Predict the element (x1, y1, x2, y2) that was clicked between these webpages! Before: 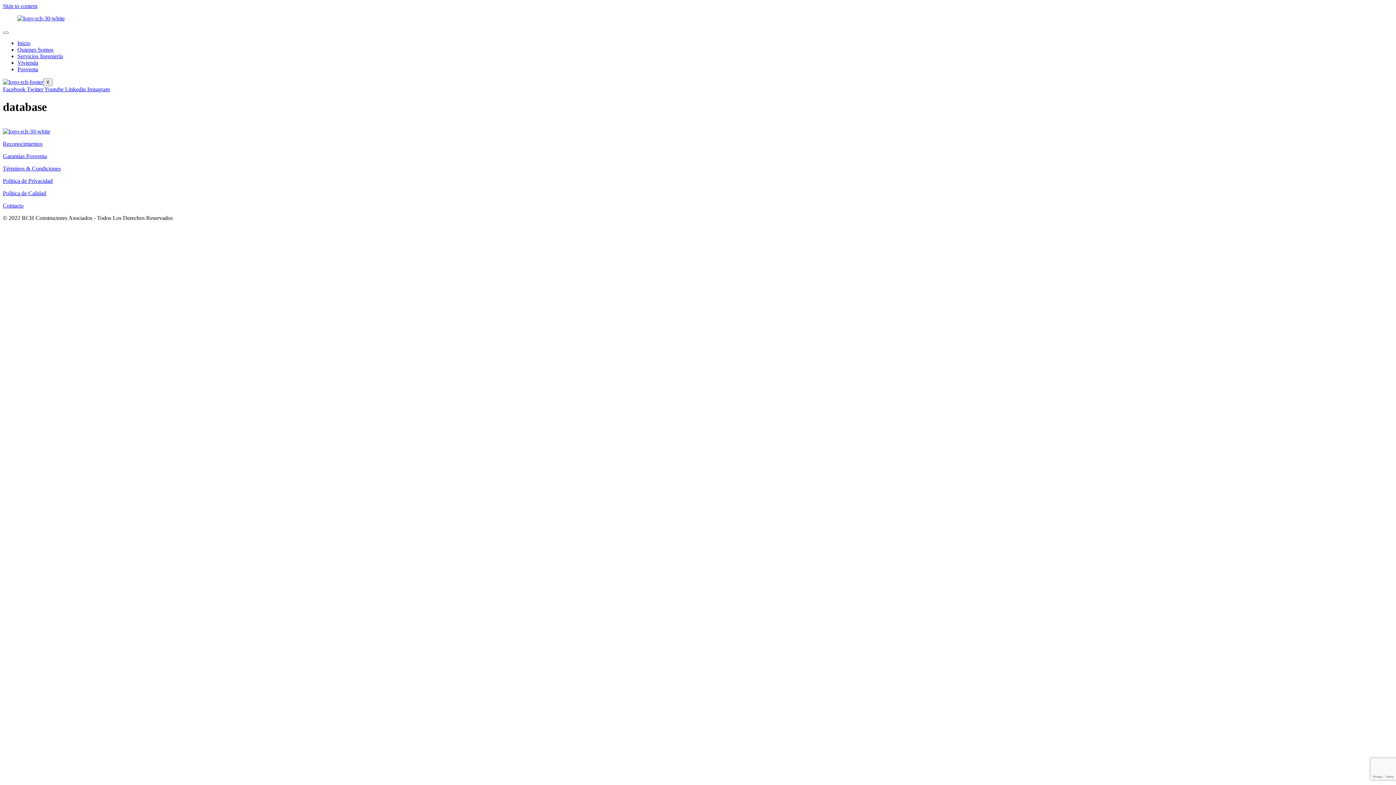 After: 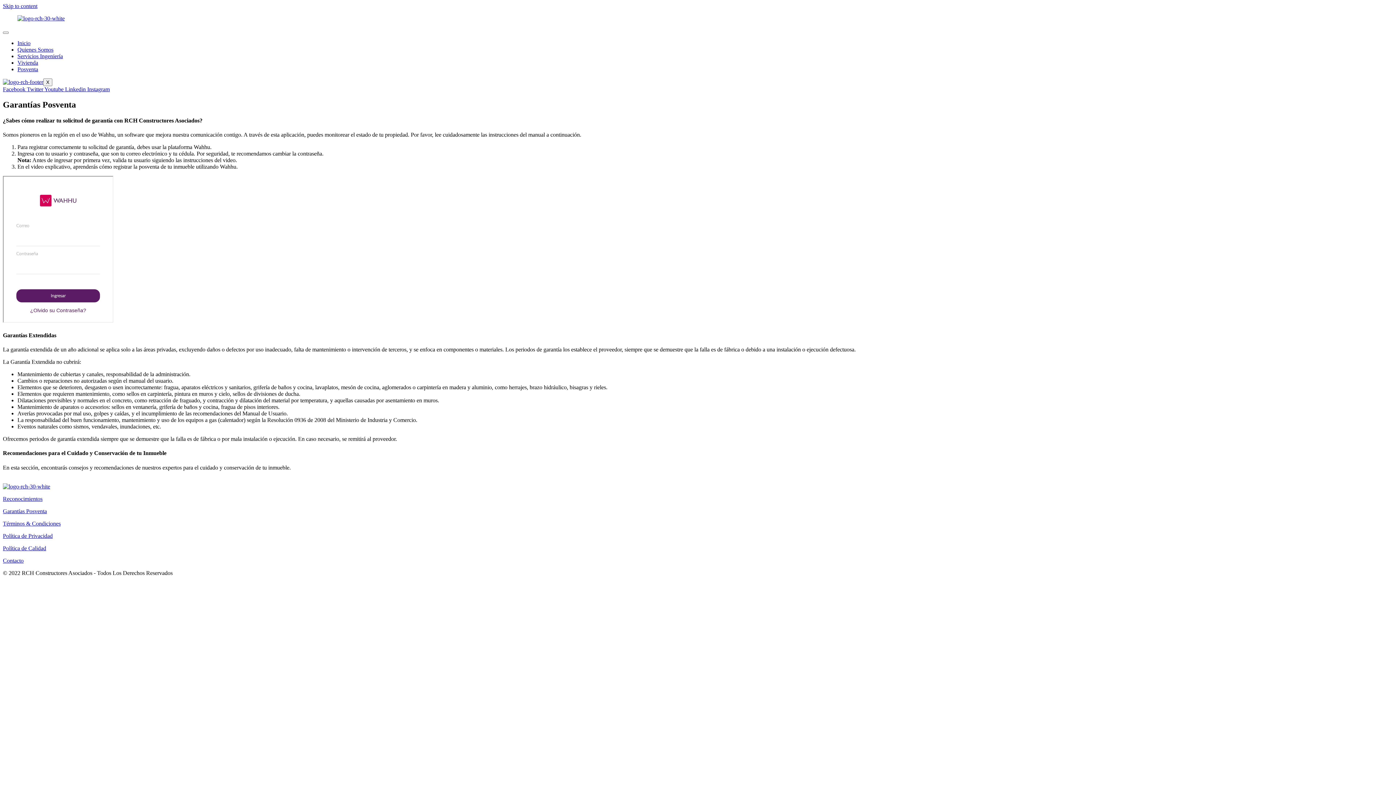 Action: bbox: (17, 66, 38, 72) label: Posventa